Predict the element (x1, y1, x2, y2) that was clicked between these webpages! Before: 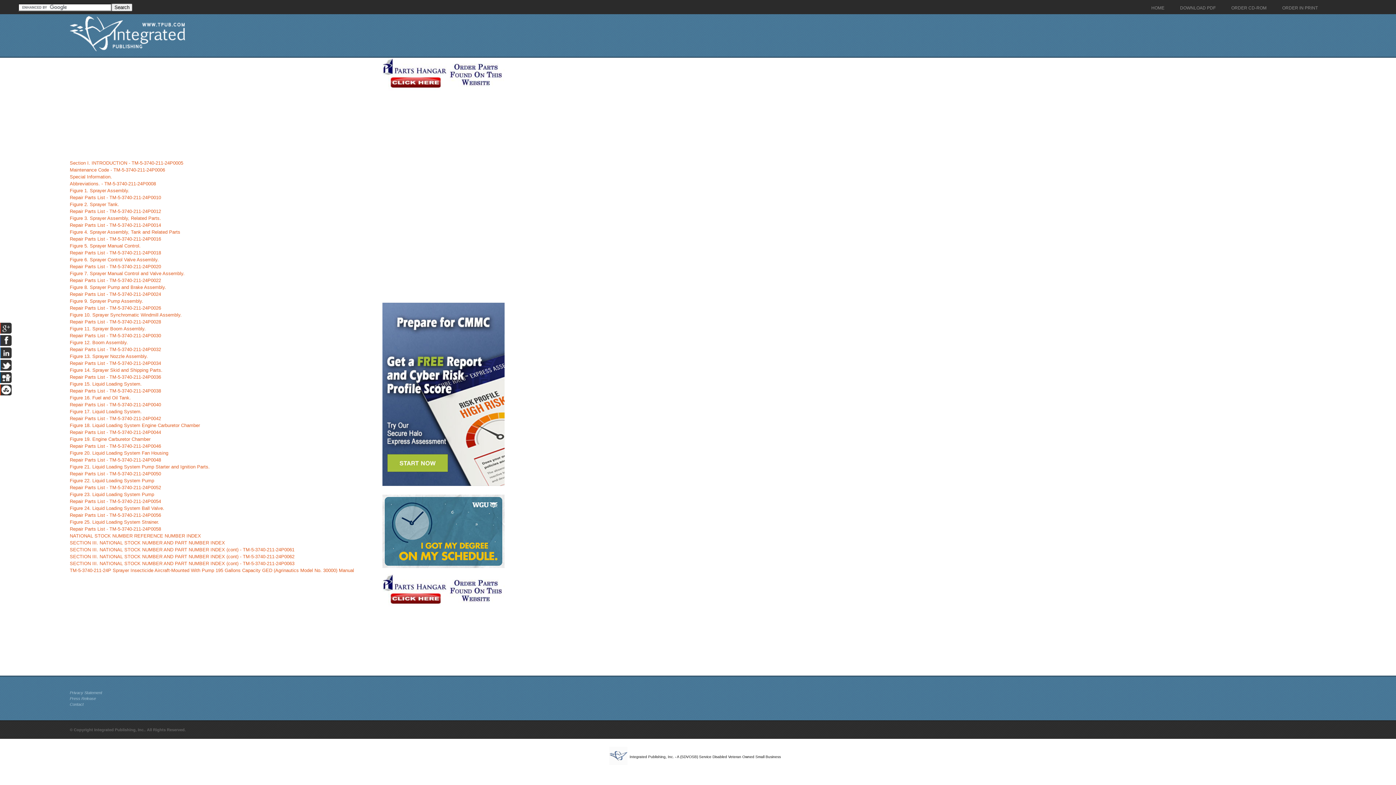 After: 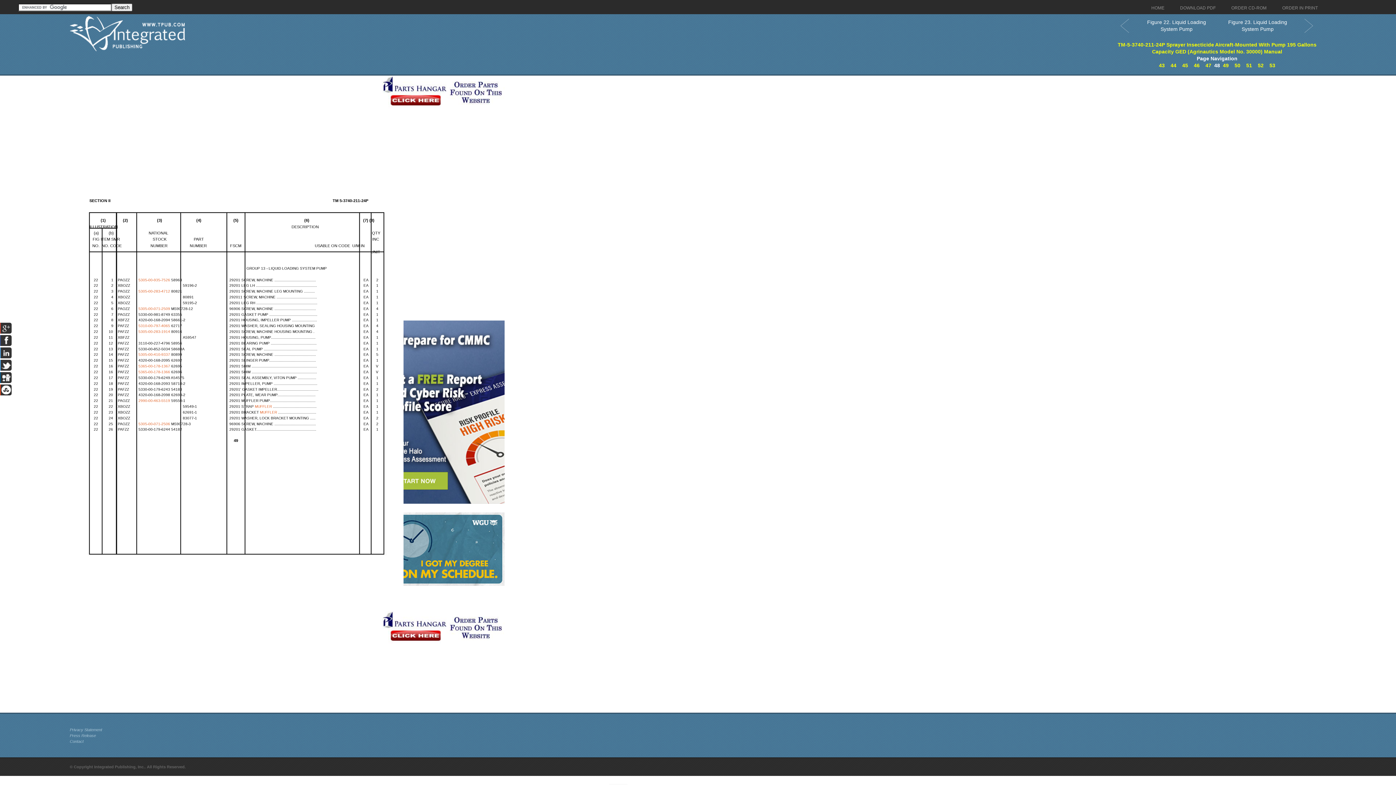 Action: label: Repair Parts List - TM-5-3740-211-24P0052 bbox: (69, 485, 161, 490)